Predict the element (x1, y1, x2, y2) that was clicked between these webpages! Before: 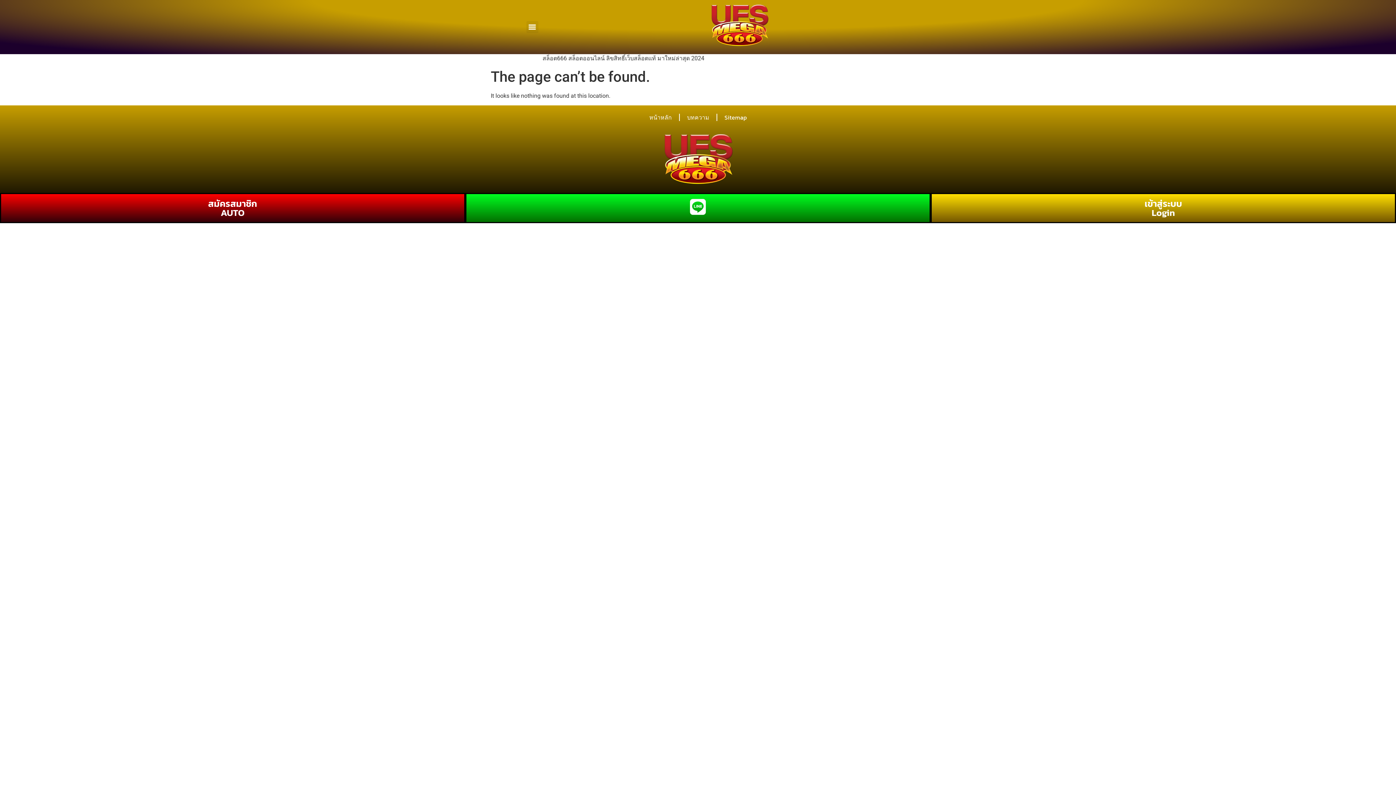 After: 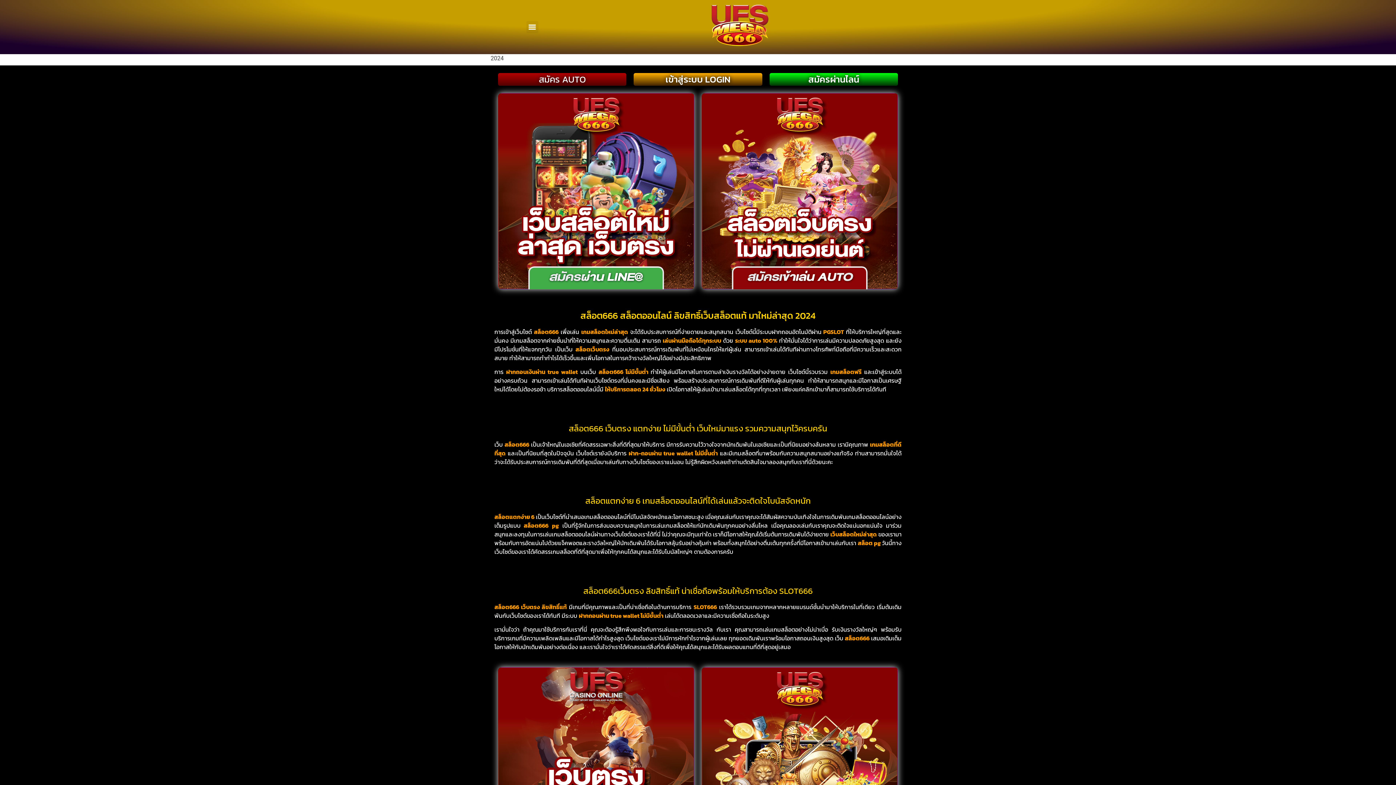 Action: bbox: (558, 133, 837, 189)